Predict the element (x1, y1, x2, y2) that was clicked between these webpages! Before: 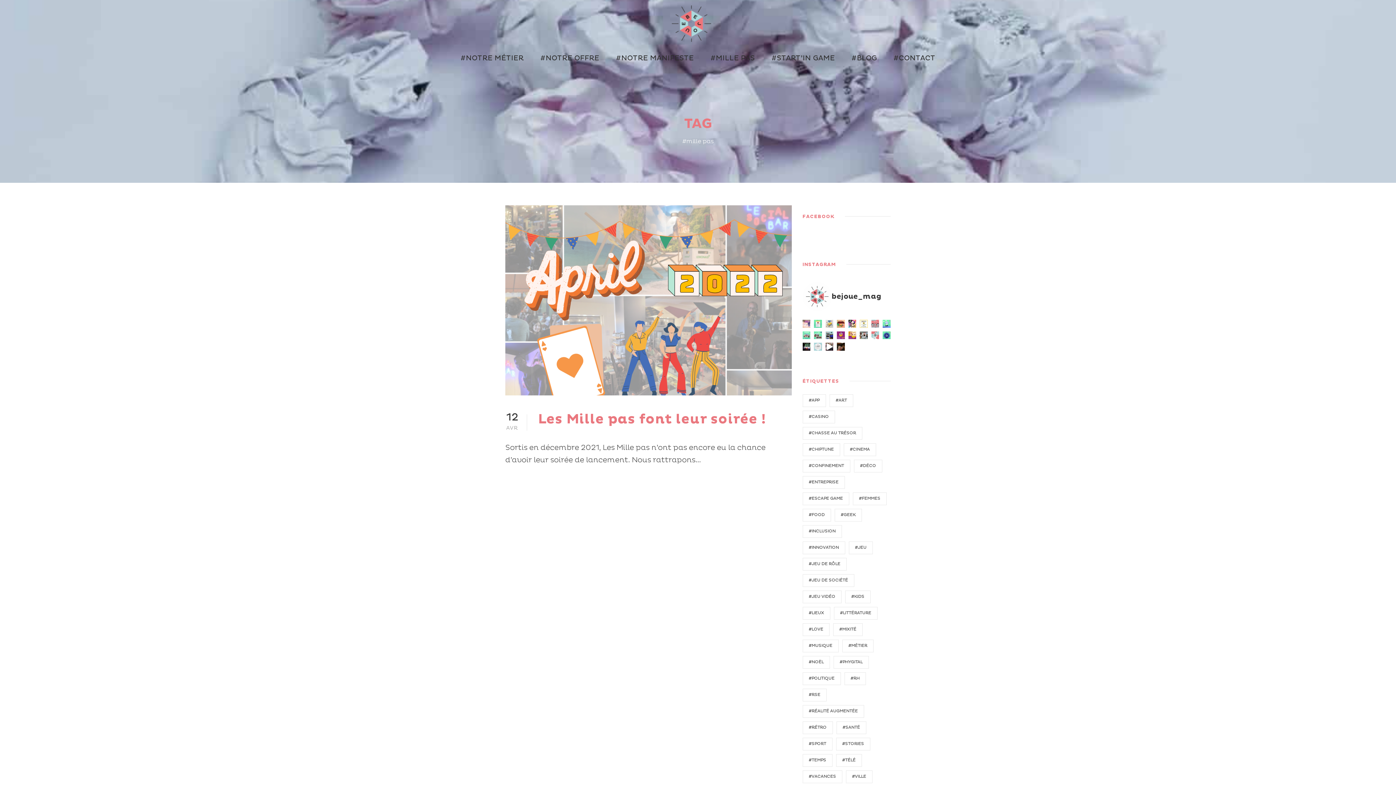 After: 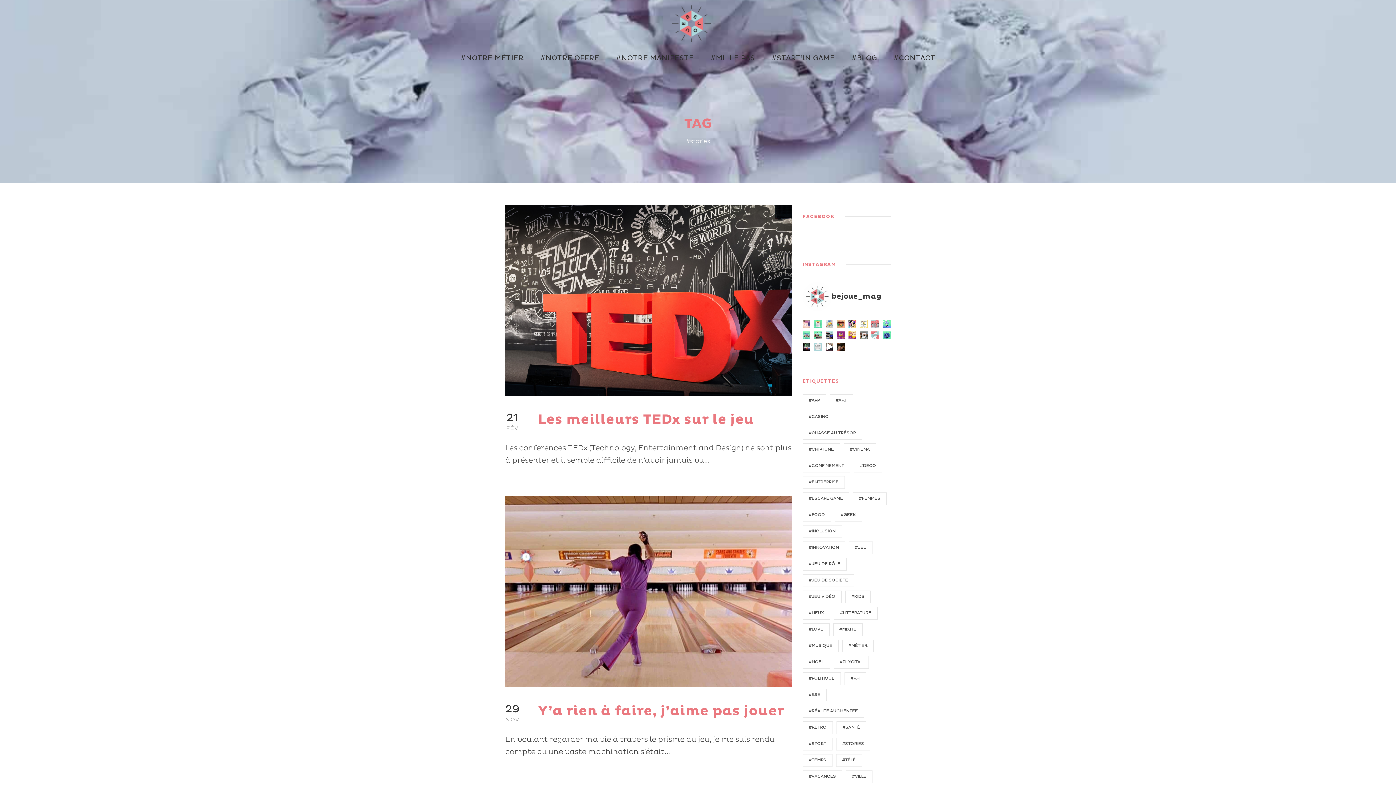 Action: bbox: (836, 738, 870, 750) label: #stories (2 éléments)